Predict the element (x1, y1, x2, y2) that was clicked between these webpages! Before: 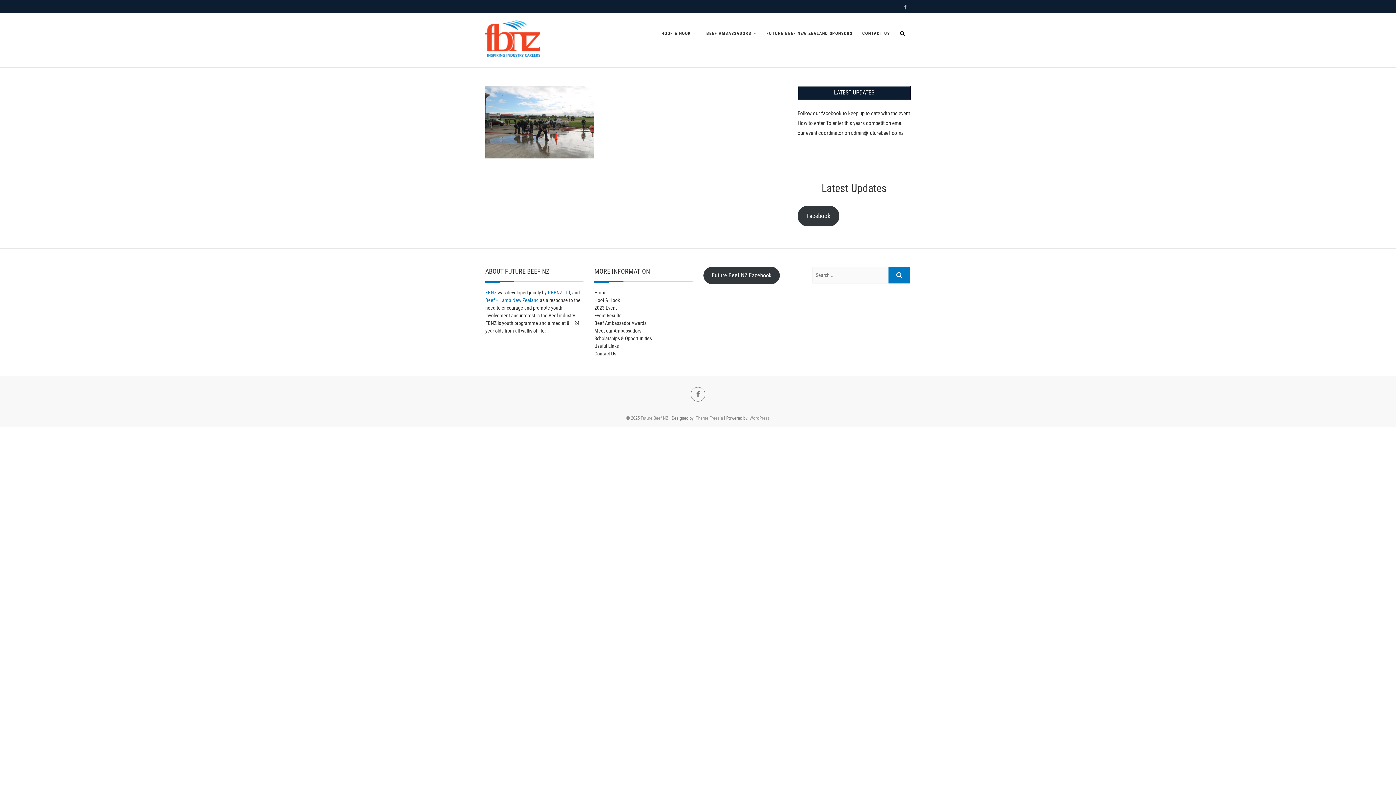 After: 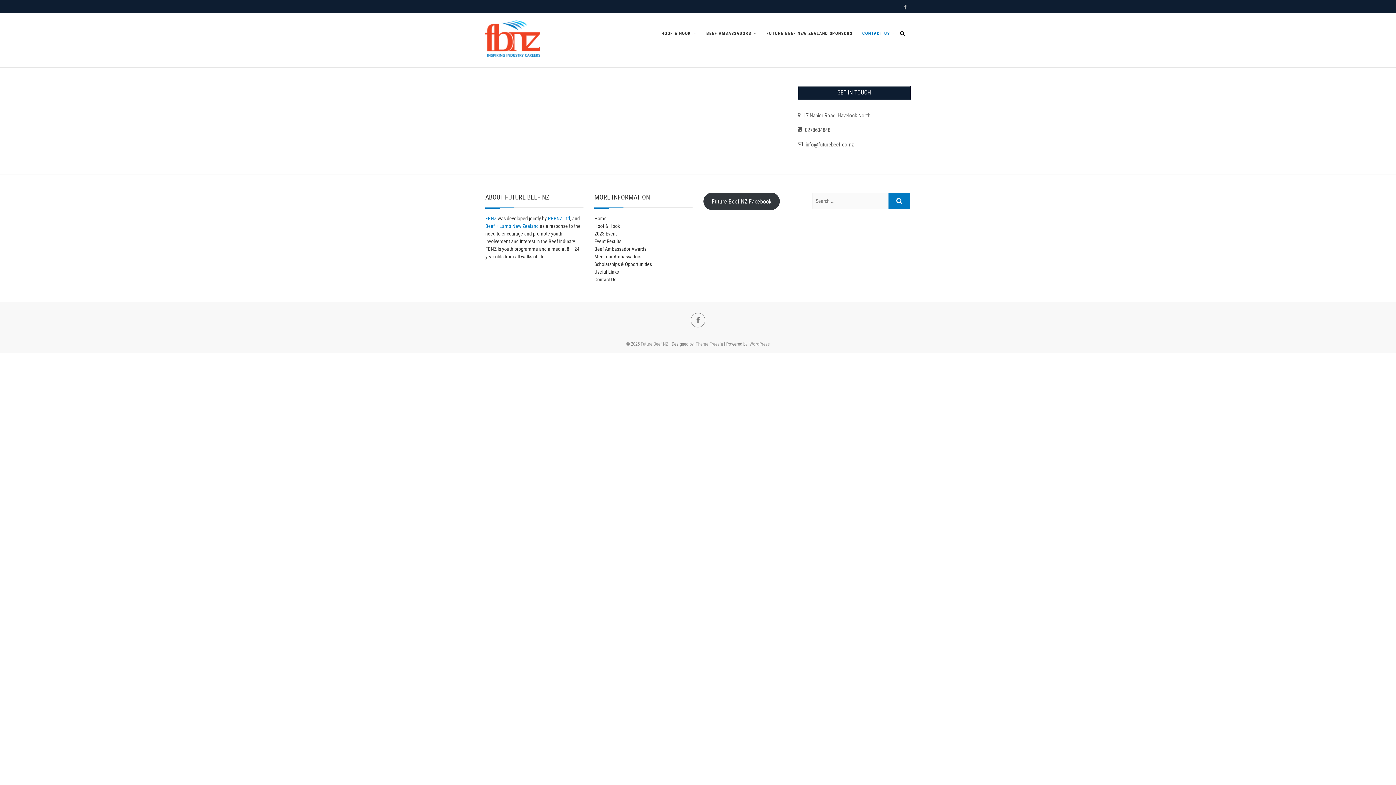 Action: label: CONTACT US bbox: (858, 18, 900, 48)